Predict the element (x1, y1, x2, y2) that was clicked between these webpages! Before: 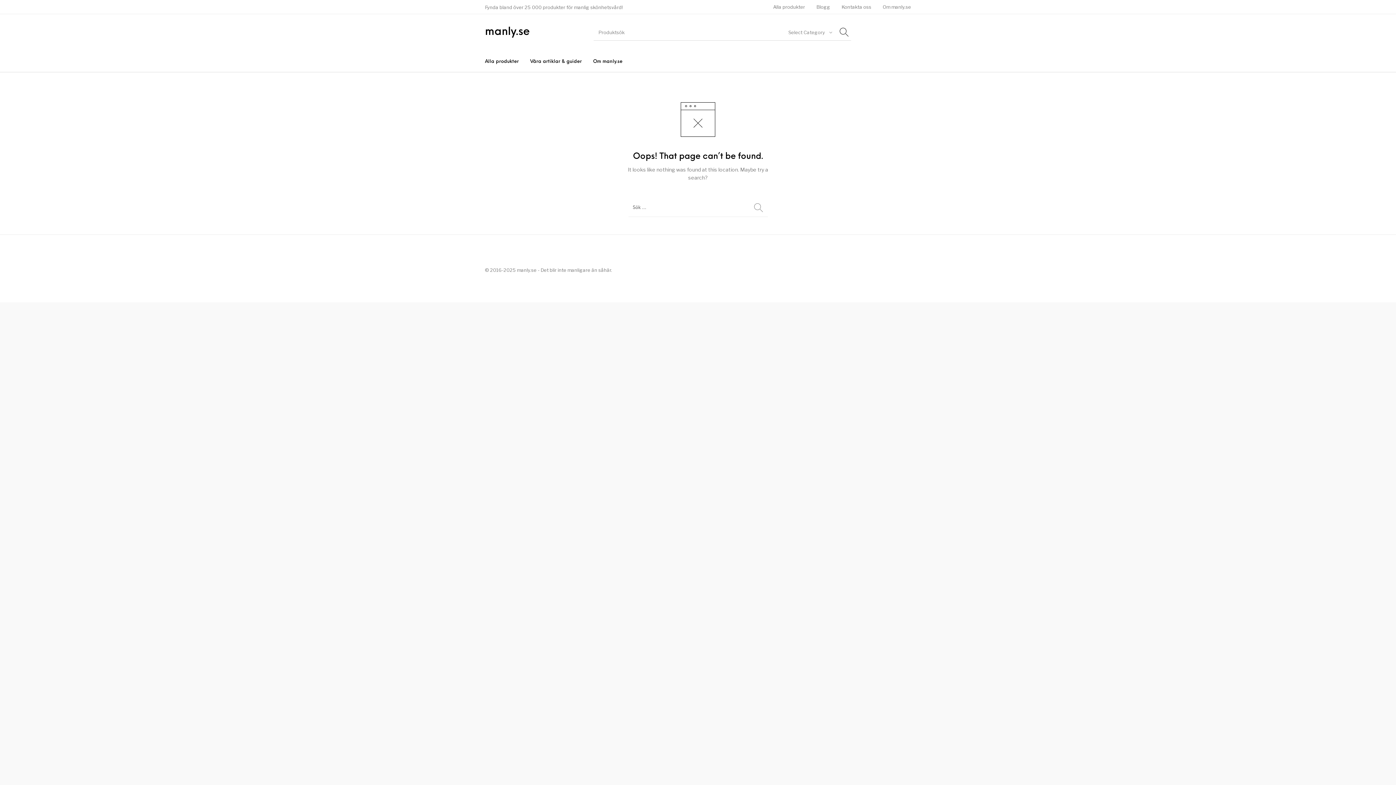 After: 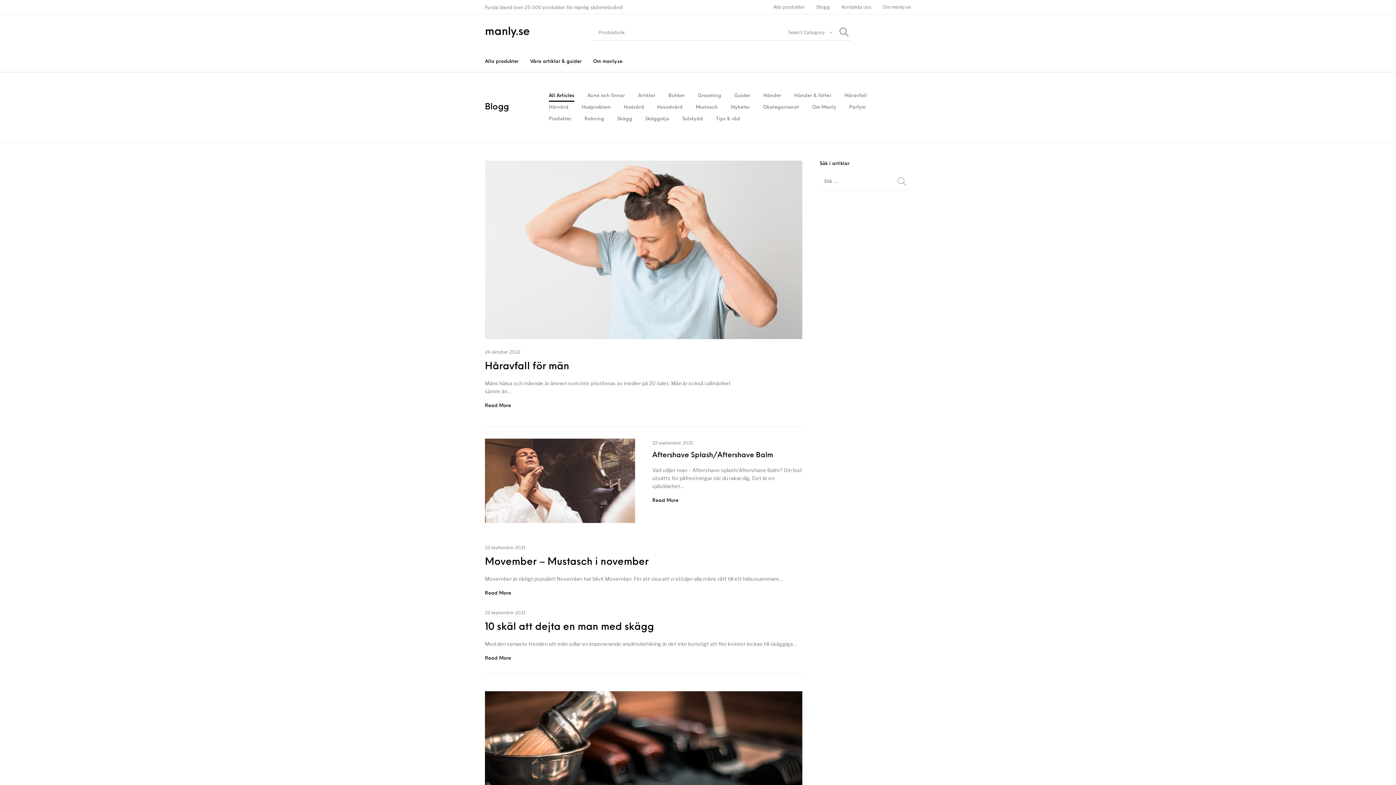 Action: bbox: (810, 0, 836, 14) label: Blogg